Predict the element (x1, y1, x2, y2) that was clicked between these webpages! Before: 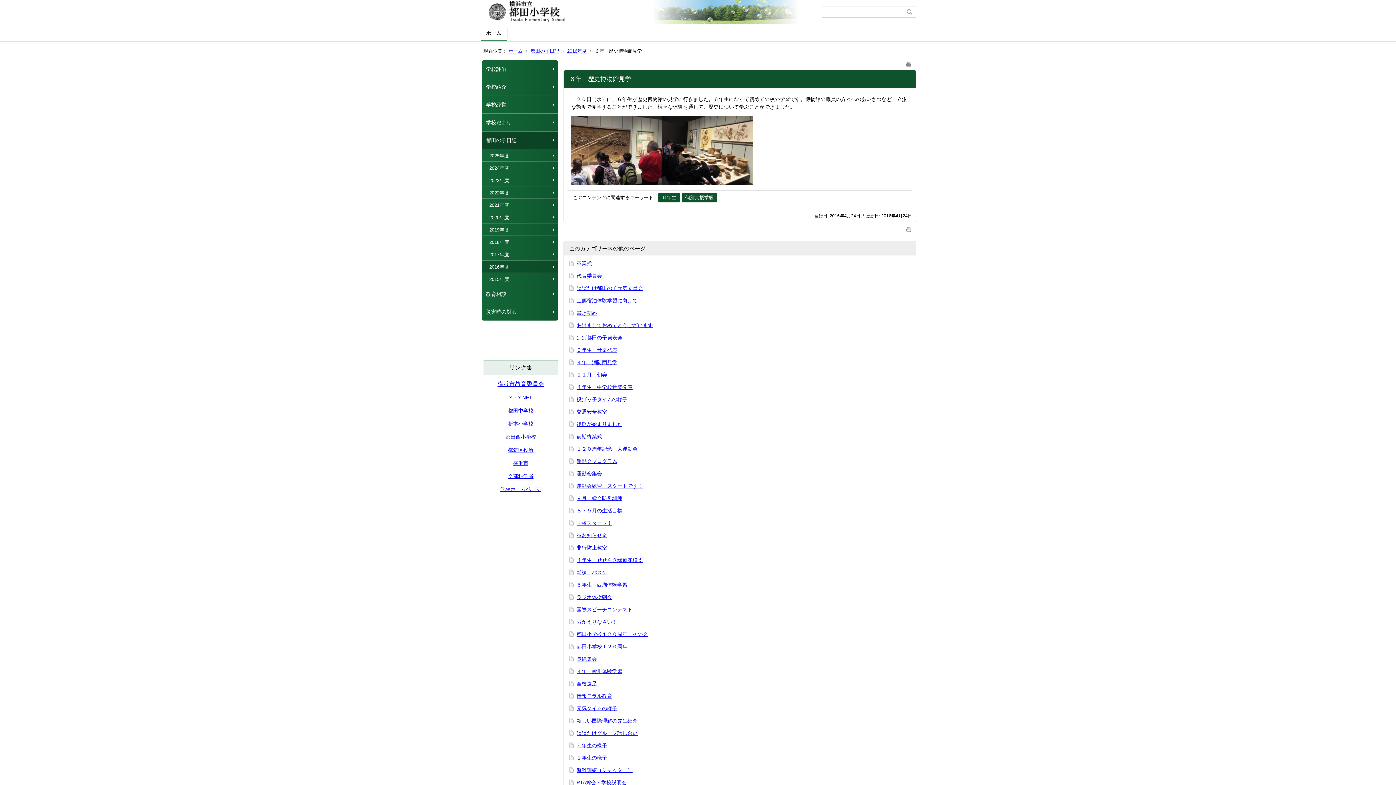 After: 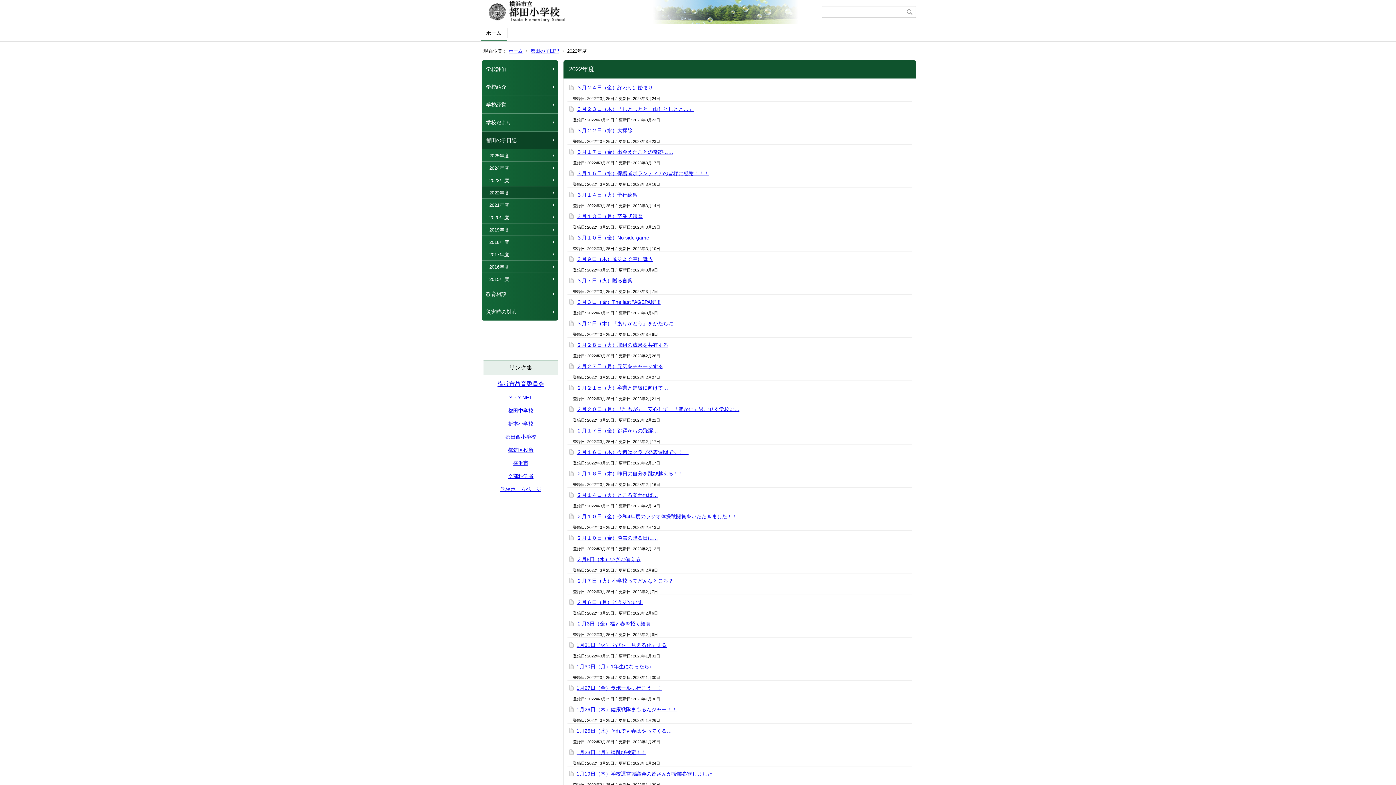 Action: label: 2022年度 bbox: (481, 186, 558, 198)